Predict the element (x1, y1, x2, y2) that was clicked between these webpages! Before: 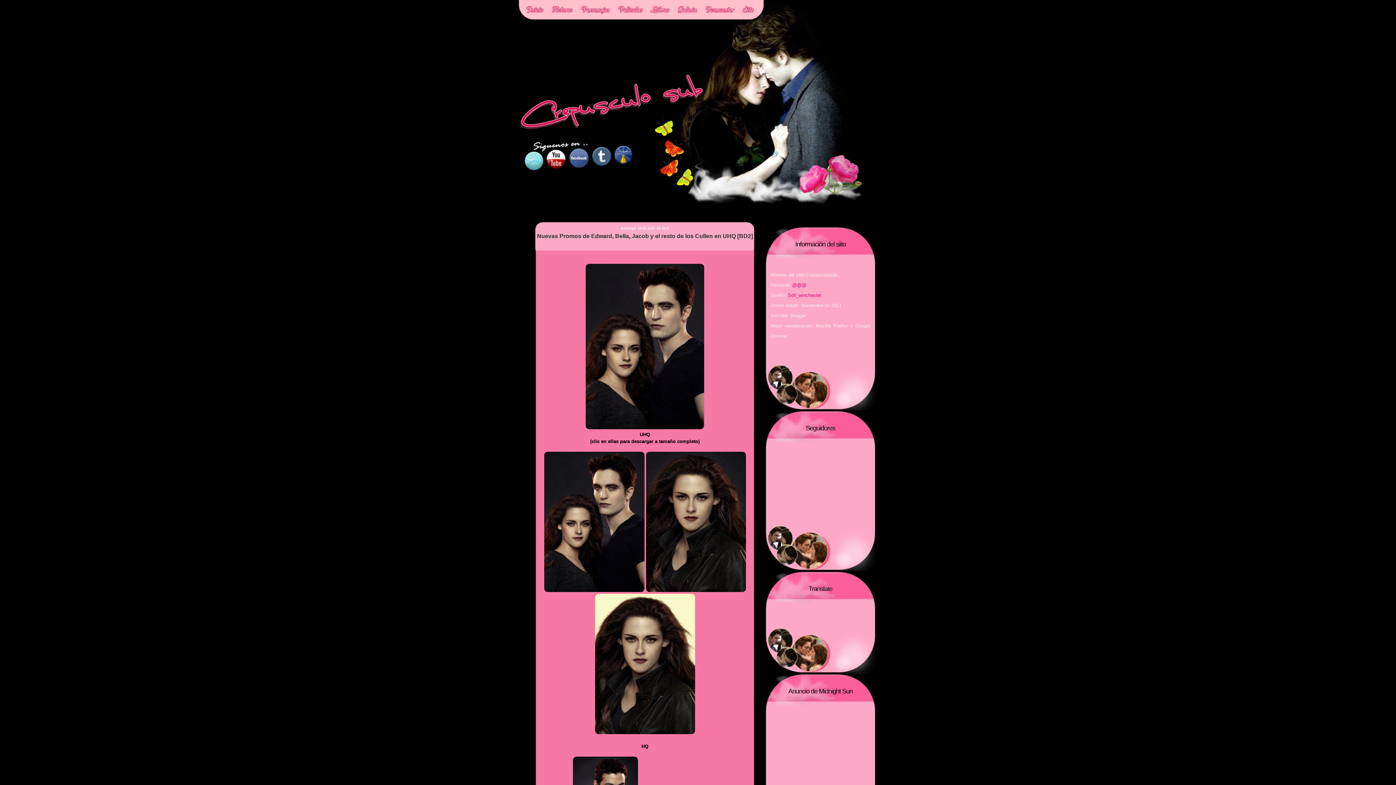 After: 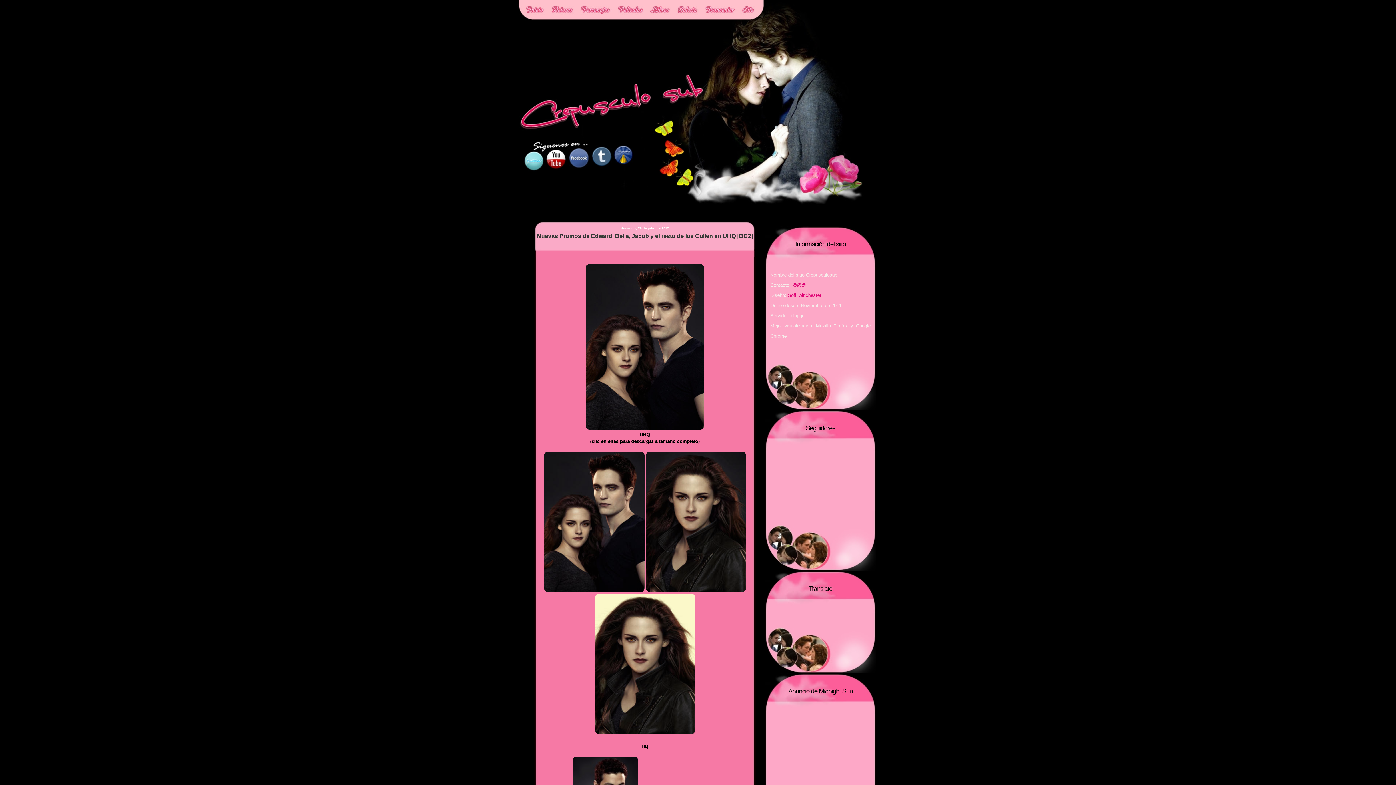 Action: bbox: (585, 425, 704, 430)